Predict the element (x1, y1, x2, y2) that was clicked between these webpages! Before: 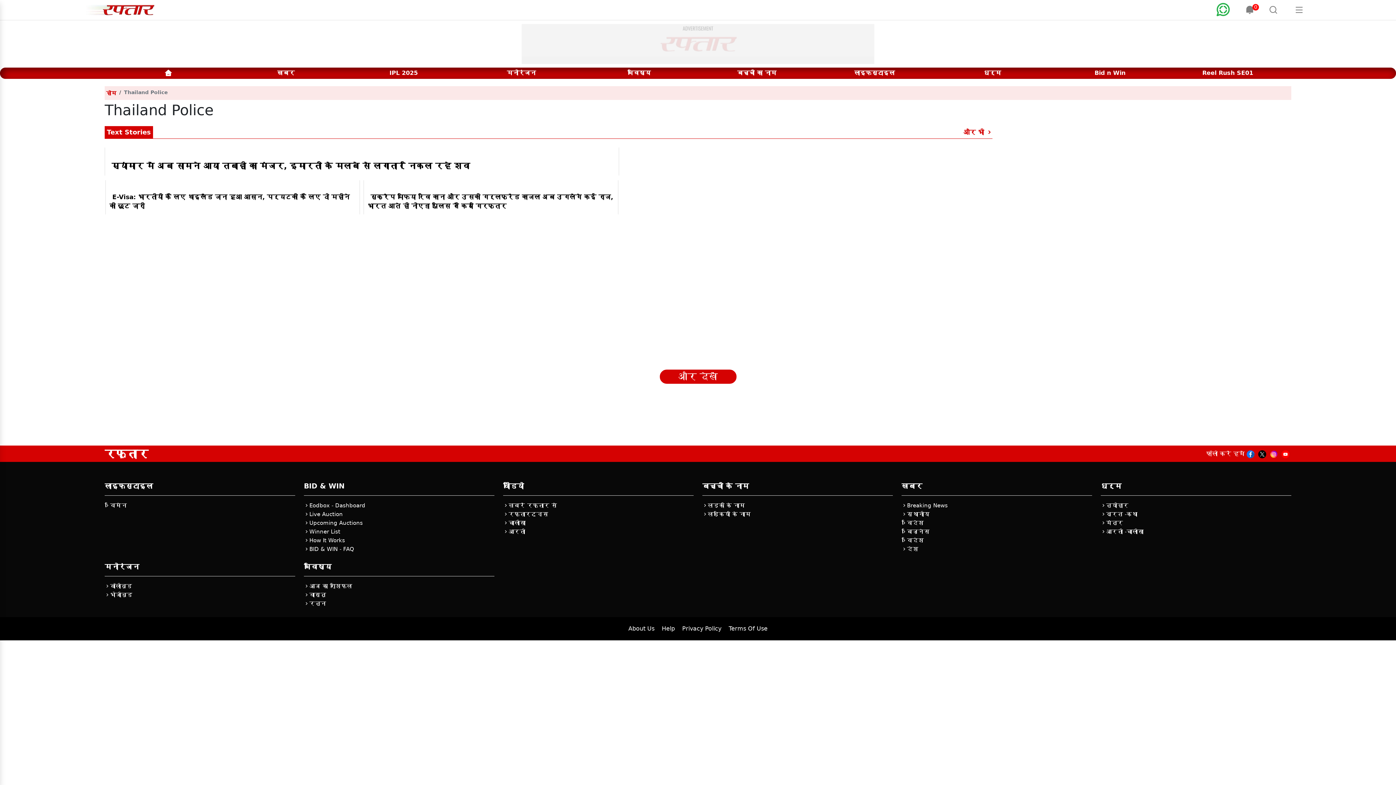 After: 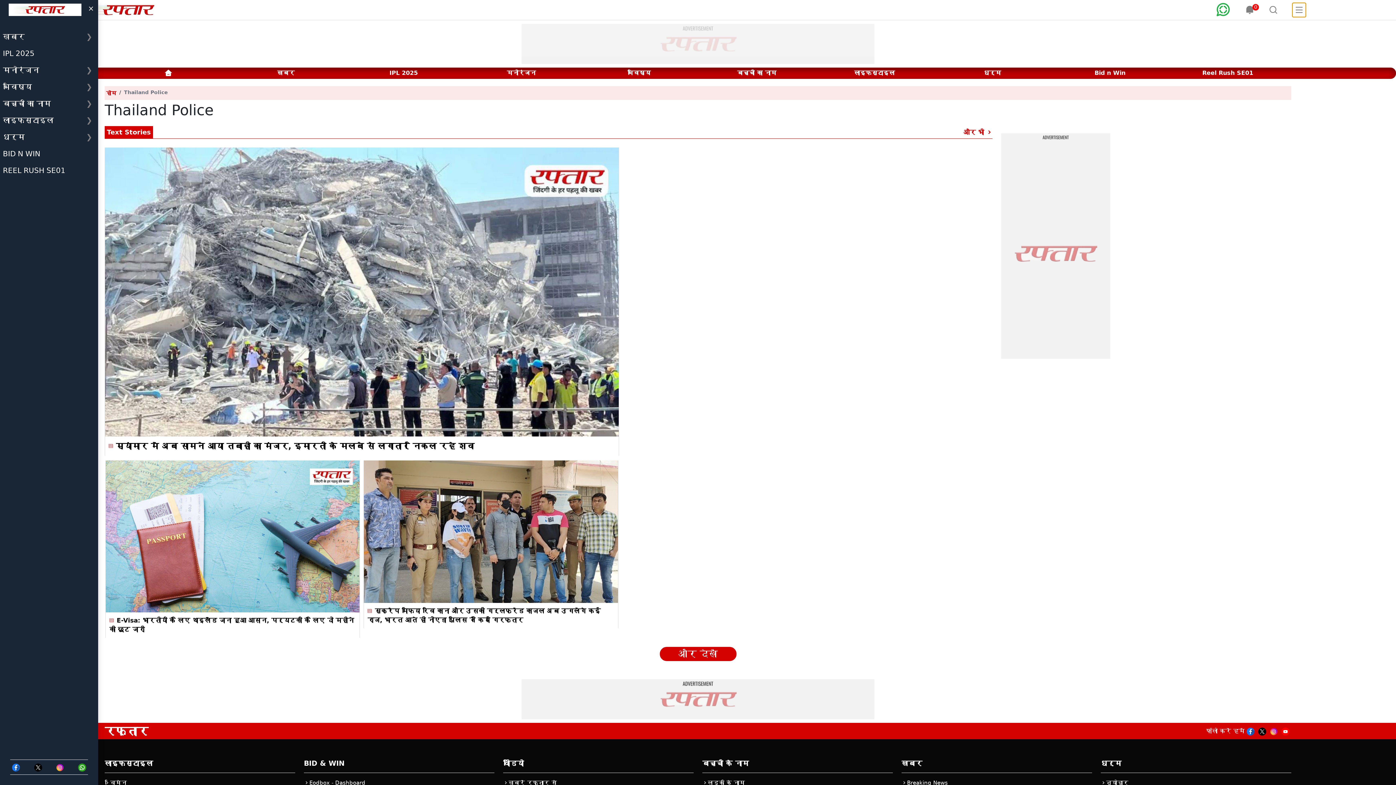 Action: bbox: (1292, 2, 1306, 17)